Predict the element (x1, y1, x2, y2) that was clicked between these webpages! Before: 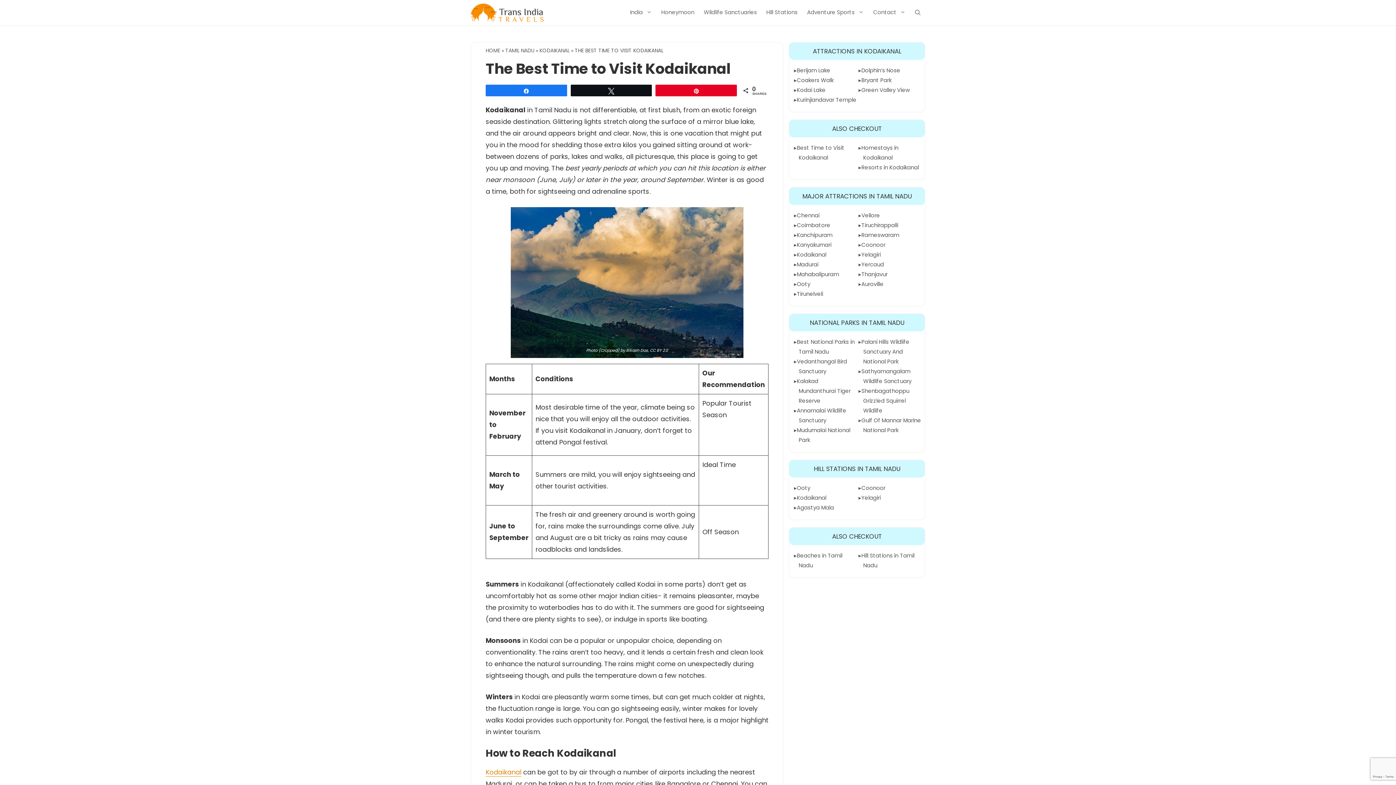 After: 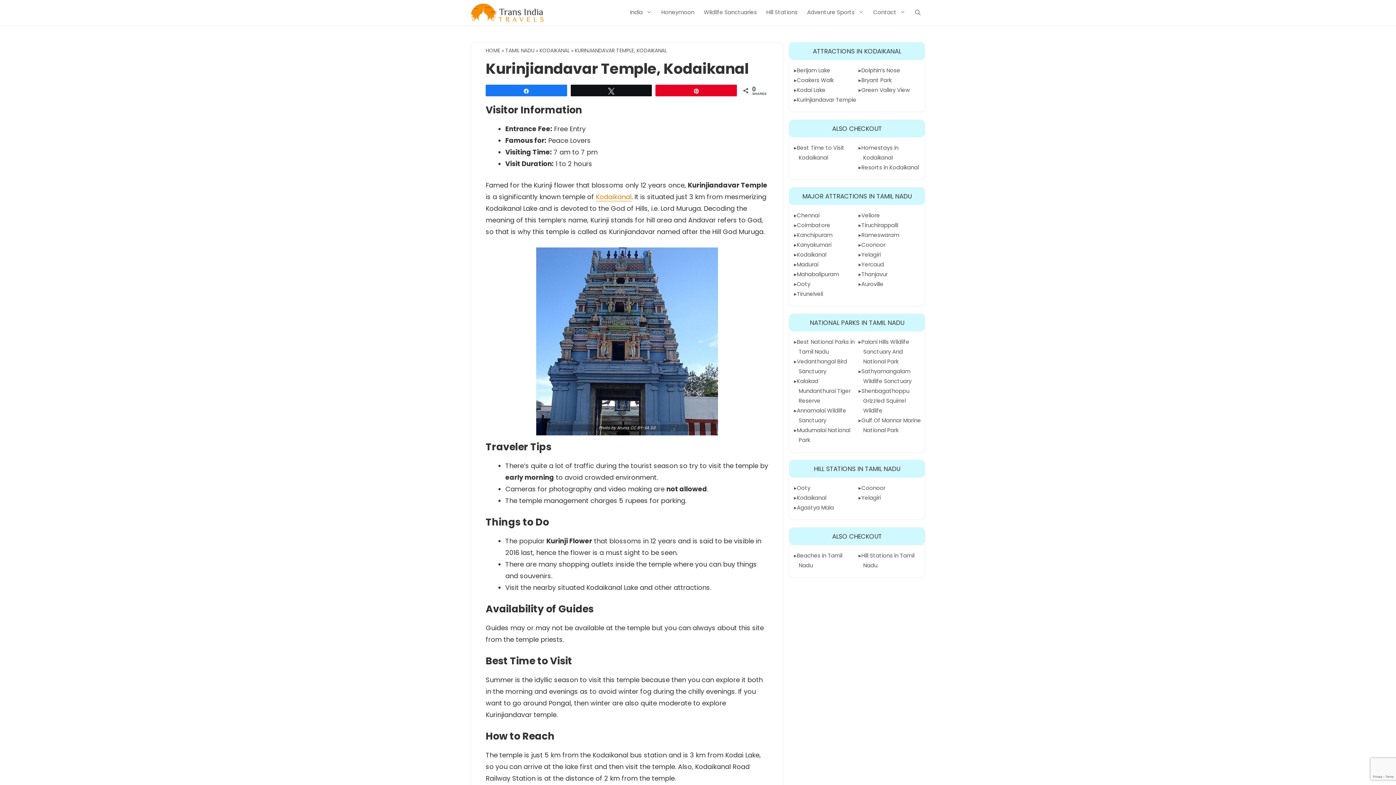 Action: label: Kurinjiandavar Temple bbox: (797, 96, 856, 103)